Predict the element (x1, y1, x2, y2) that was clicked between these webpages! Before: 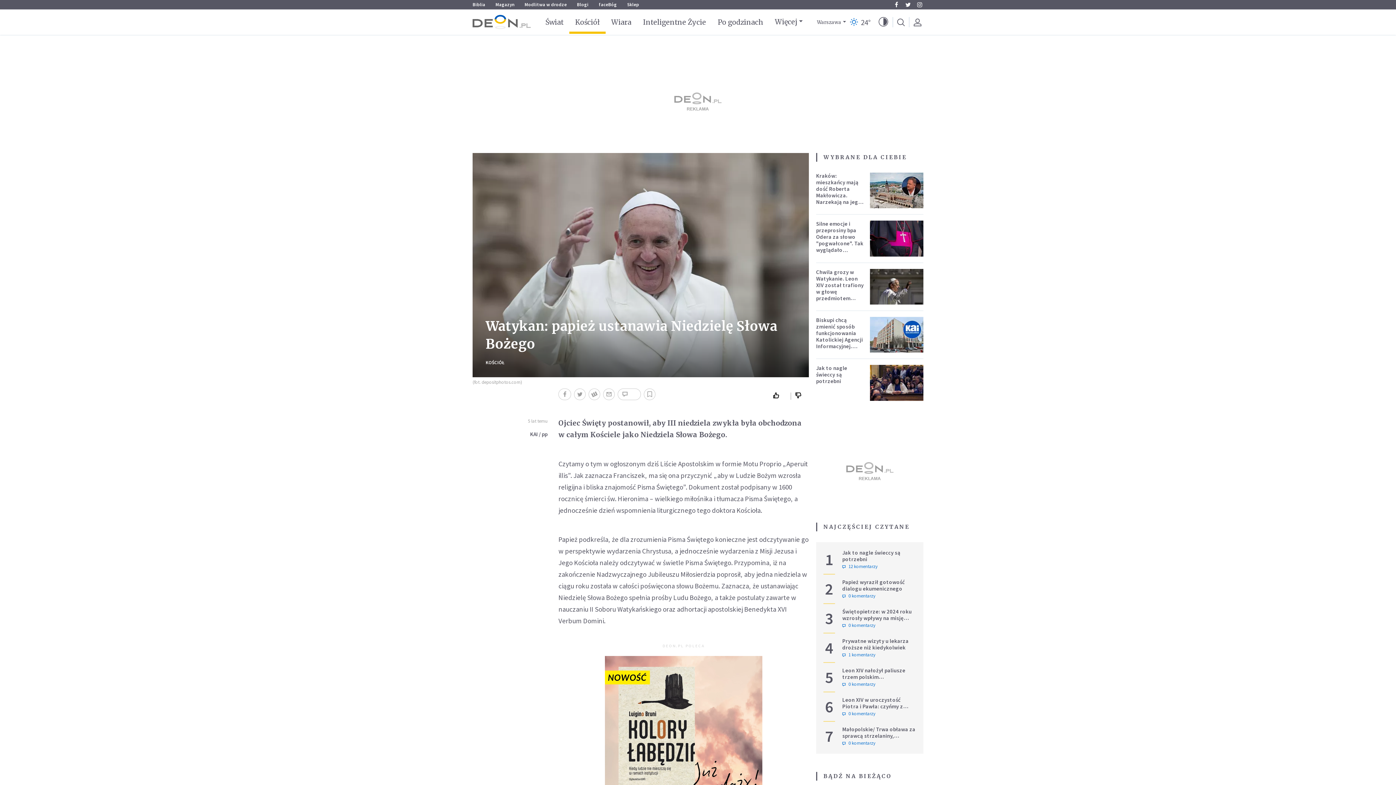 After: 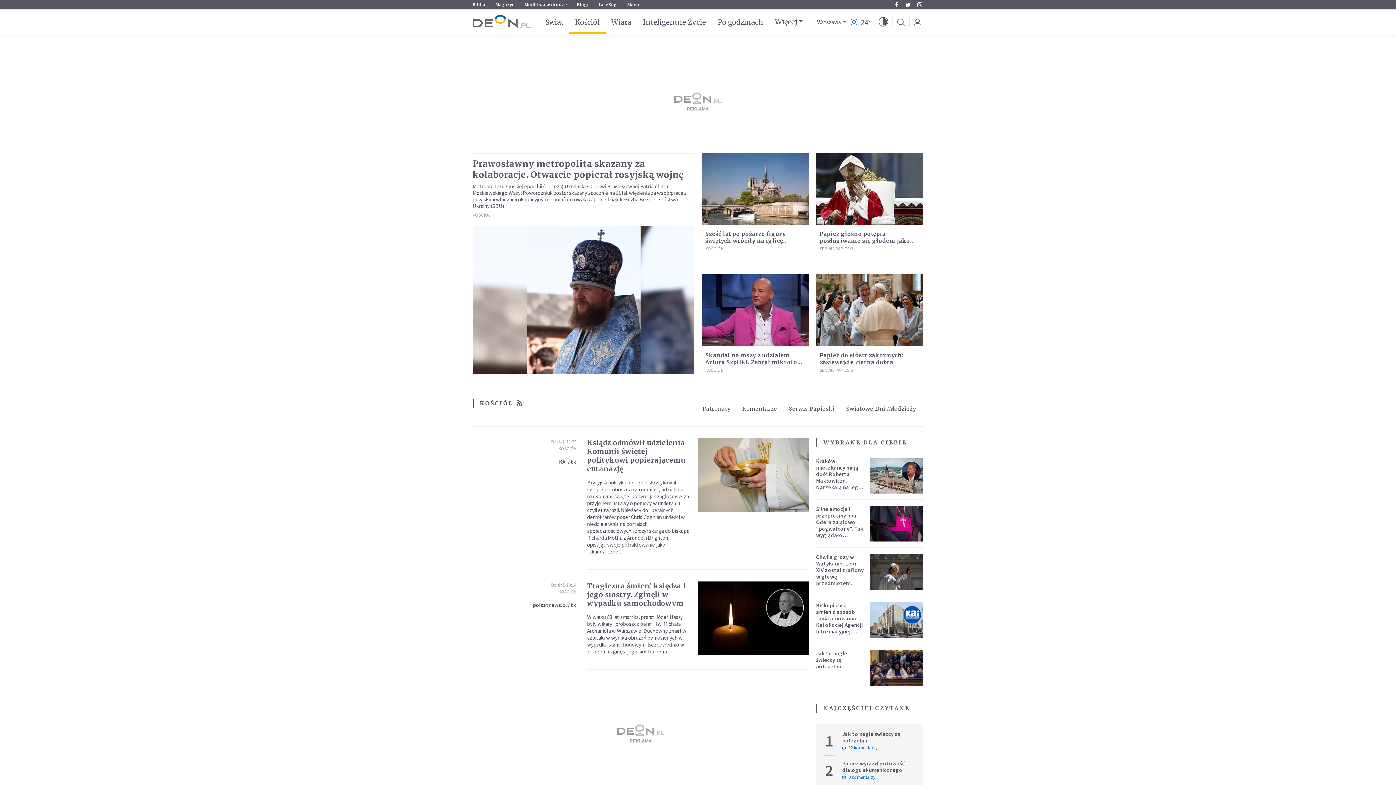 Action: label: Kościół bbox: (575, 17, 599, 26)